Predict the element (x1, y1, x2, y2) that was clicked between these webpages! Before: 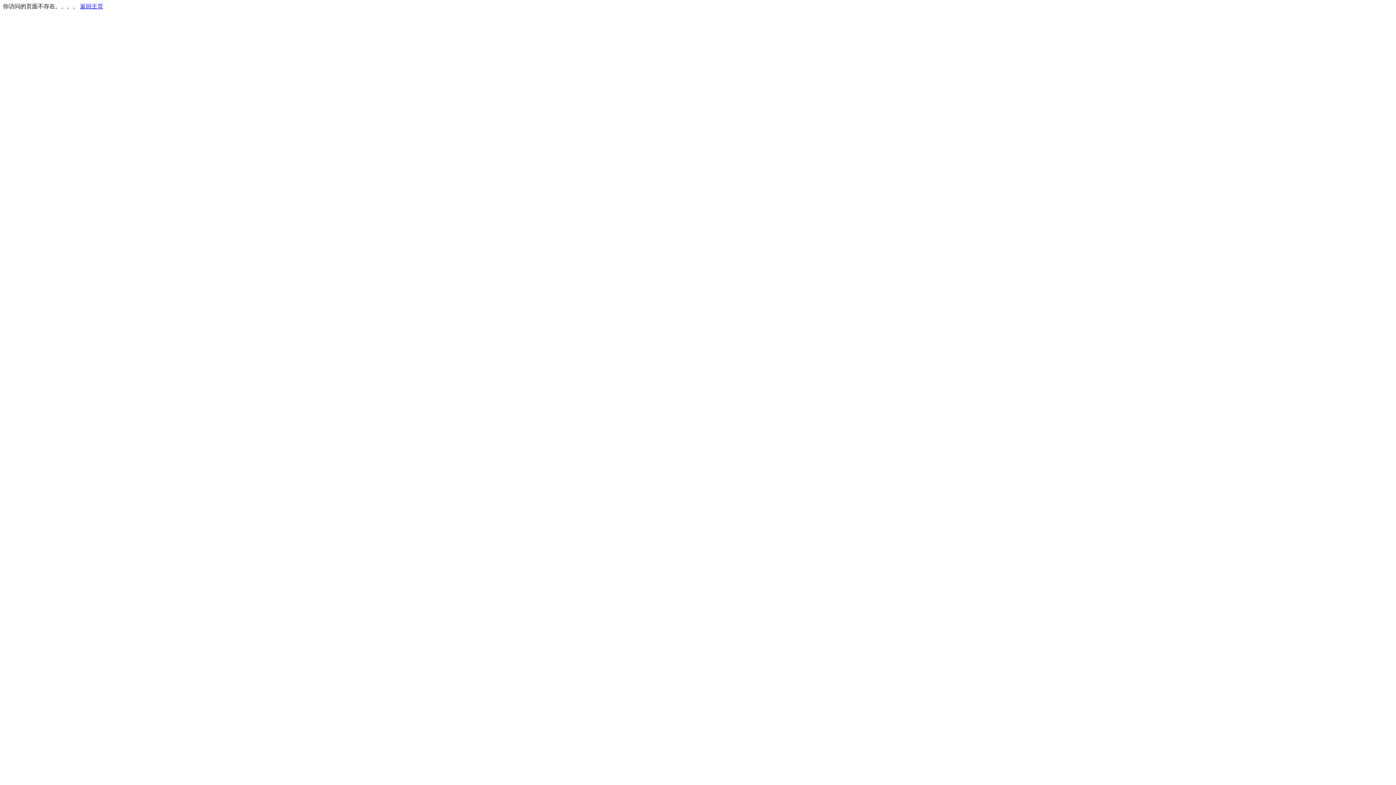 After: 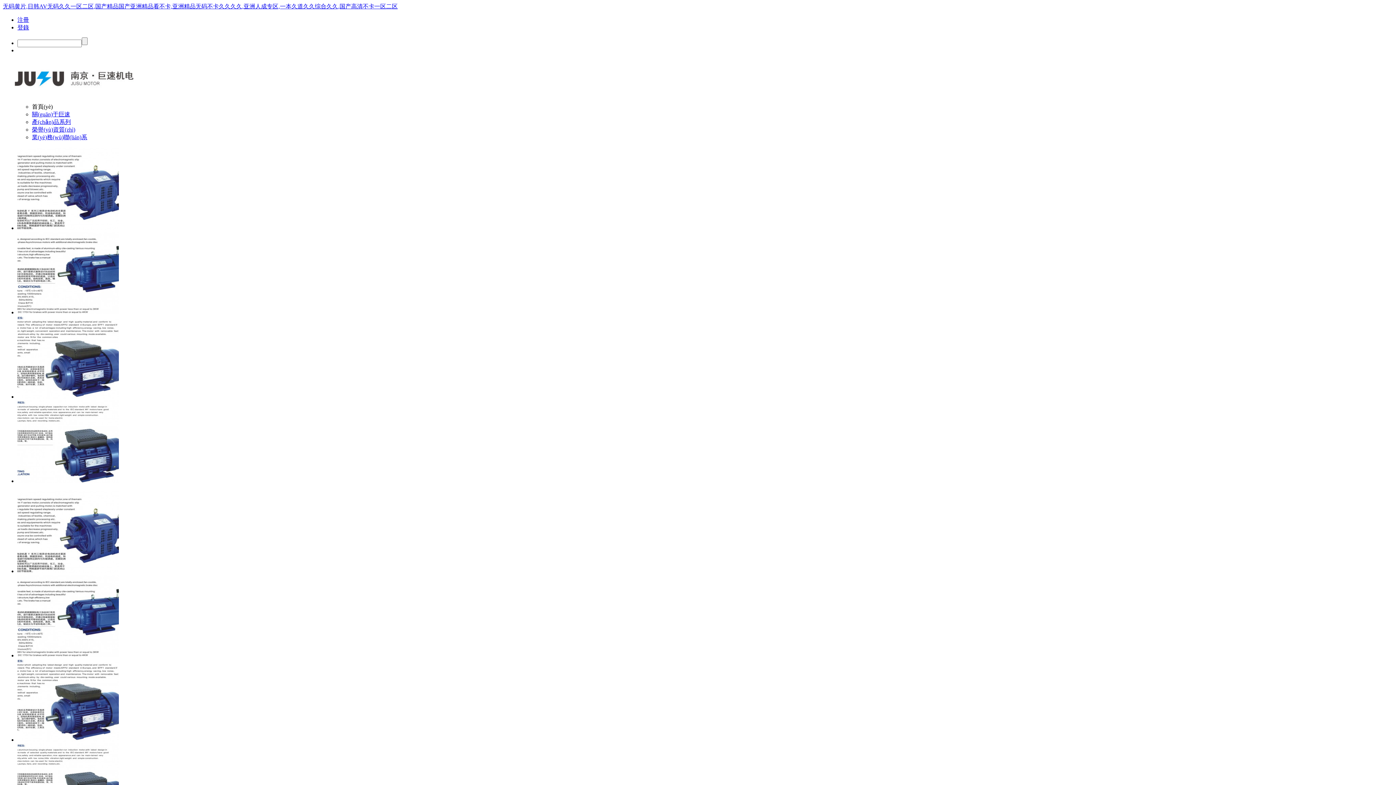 Action: bbox: (80, 3, 103, 9) label: 返回主页